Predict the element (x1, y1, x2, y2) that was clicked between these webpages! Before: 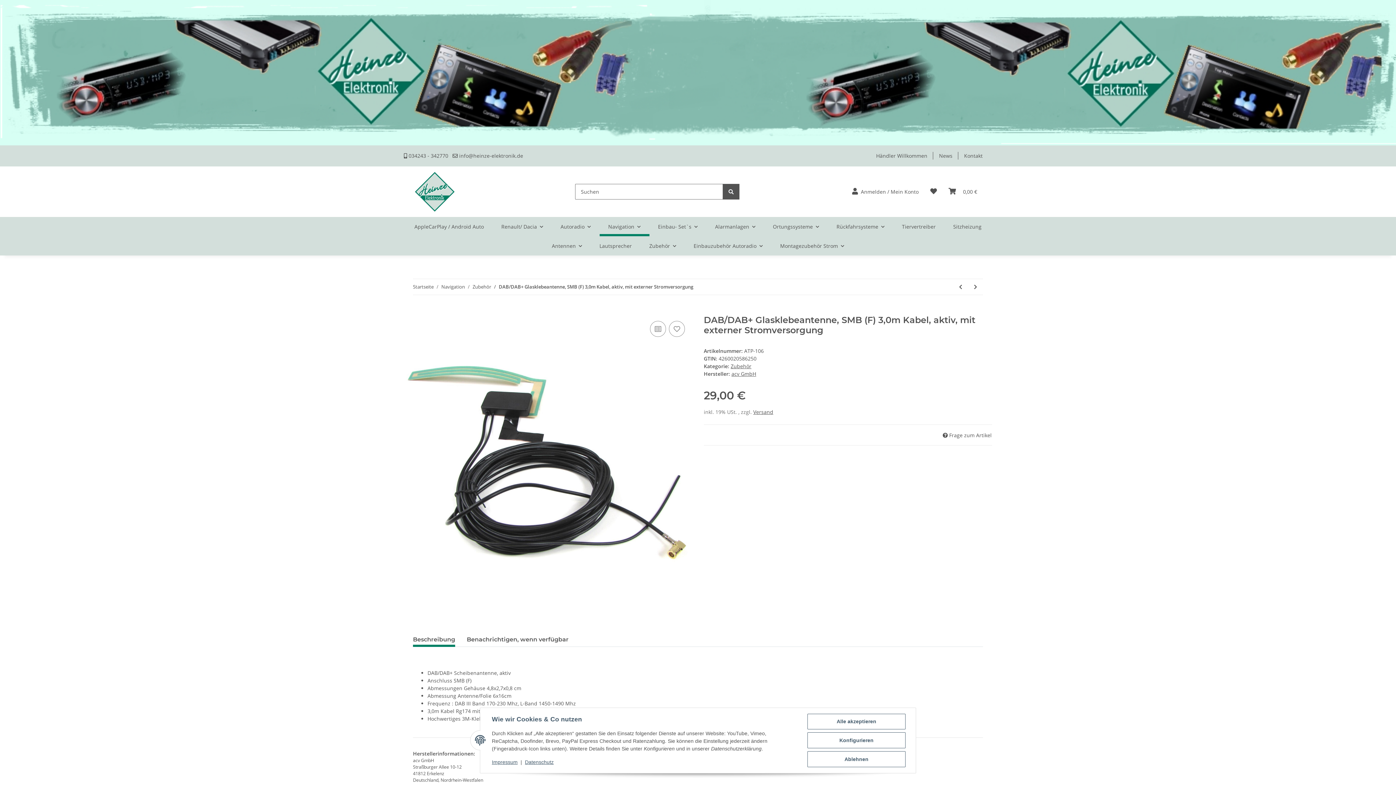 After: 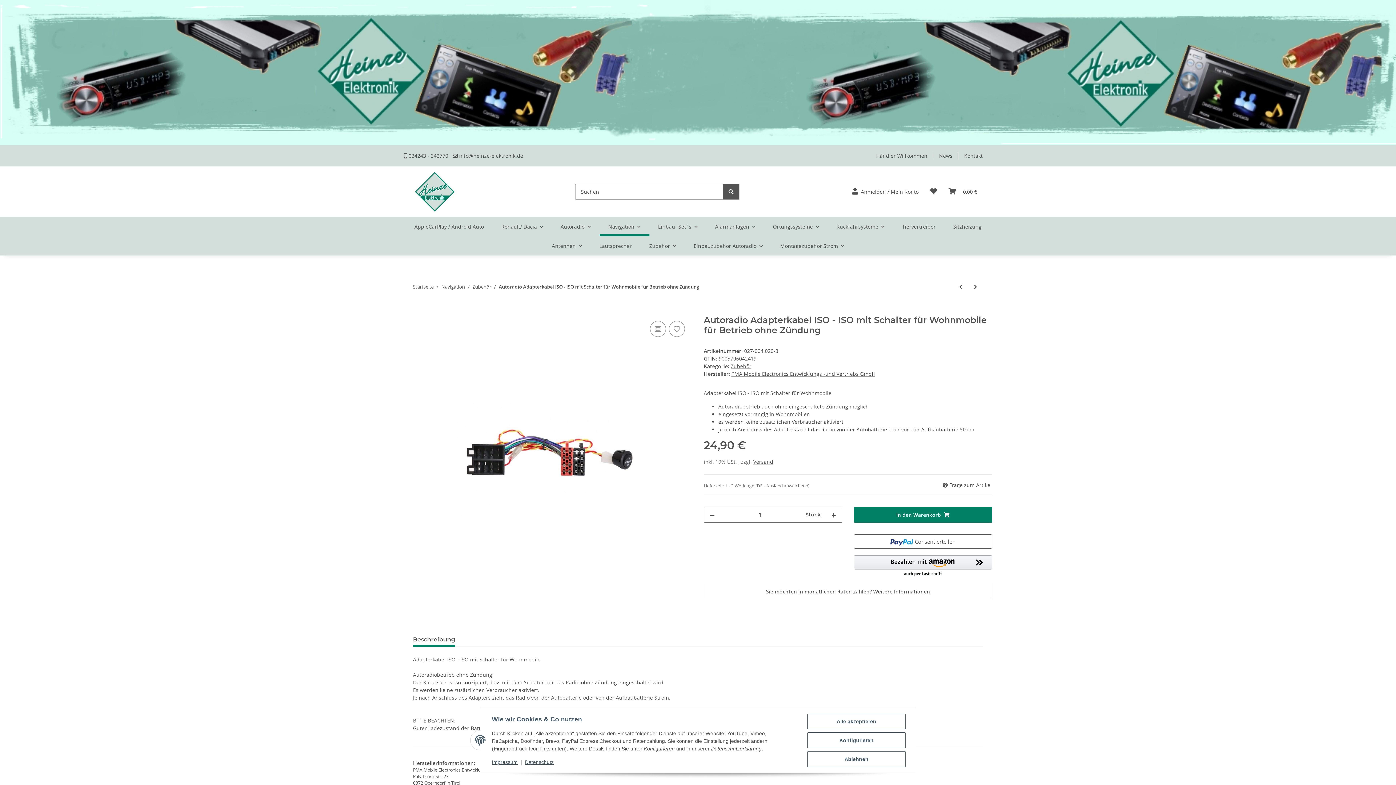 Action: label: zum nächsten Artikel: Autoradio Adapterkabel ISO - ISO mit Schalter für Wohnmobile für Betrieb ohne Zündung bbox: (968, 279, 983, 294)